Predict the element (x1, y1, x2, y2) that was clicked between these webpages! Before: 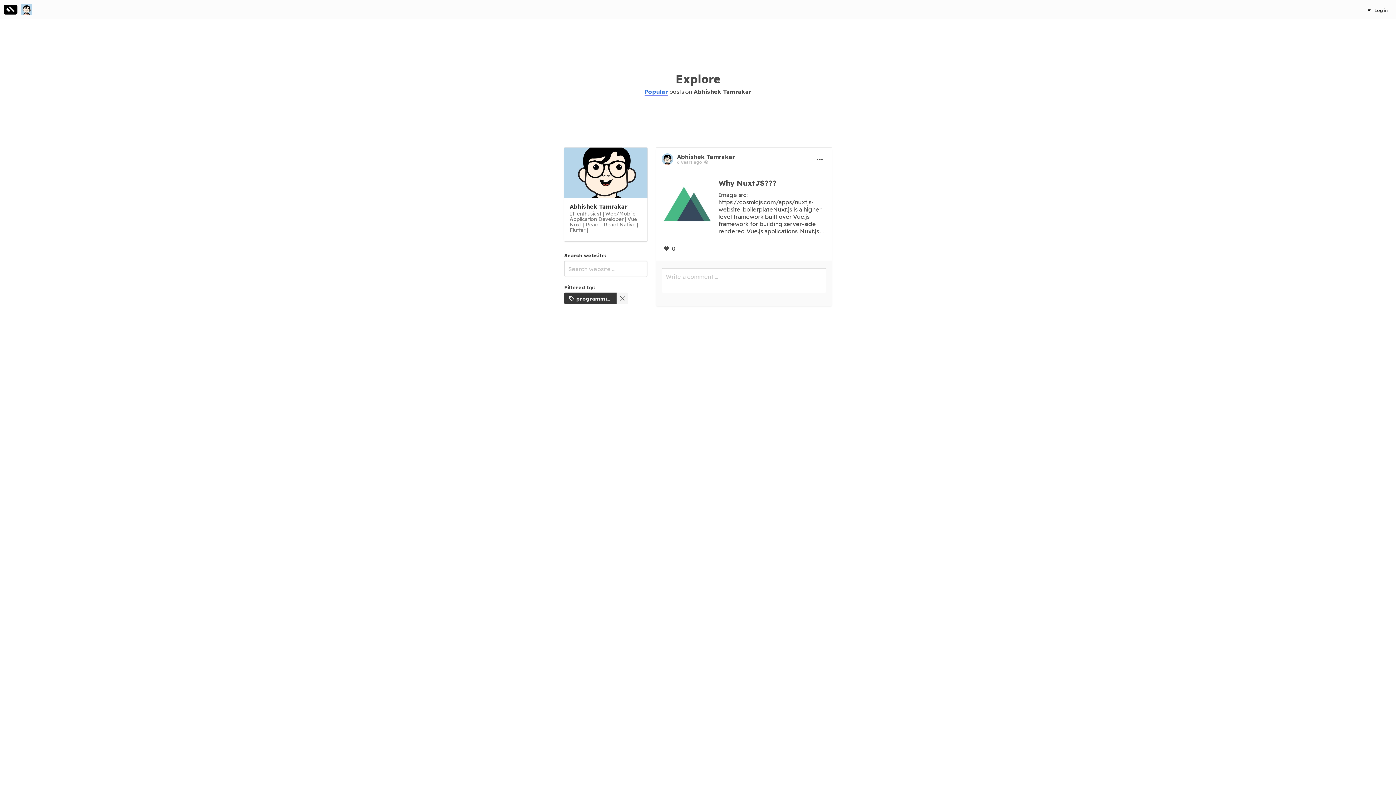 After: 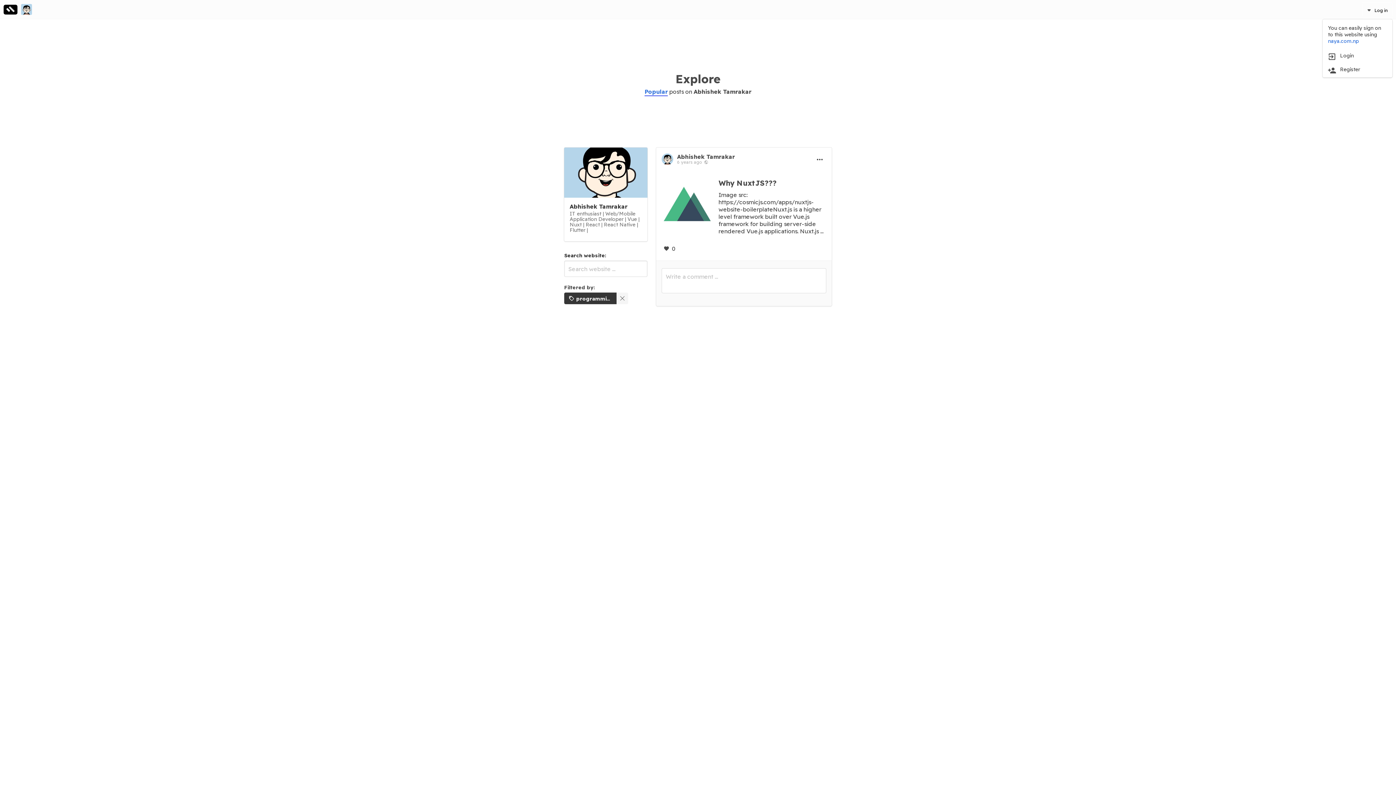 Action: label: Log in bbox: (1362, 2, 1392, 17)